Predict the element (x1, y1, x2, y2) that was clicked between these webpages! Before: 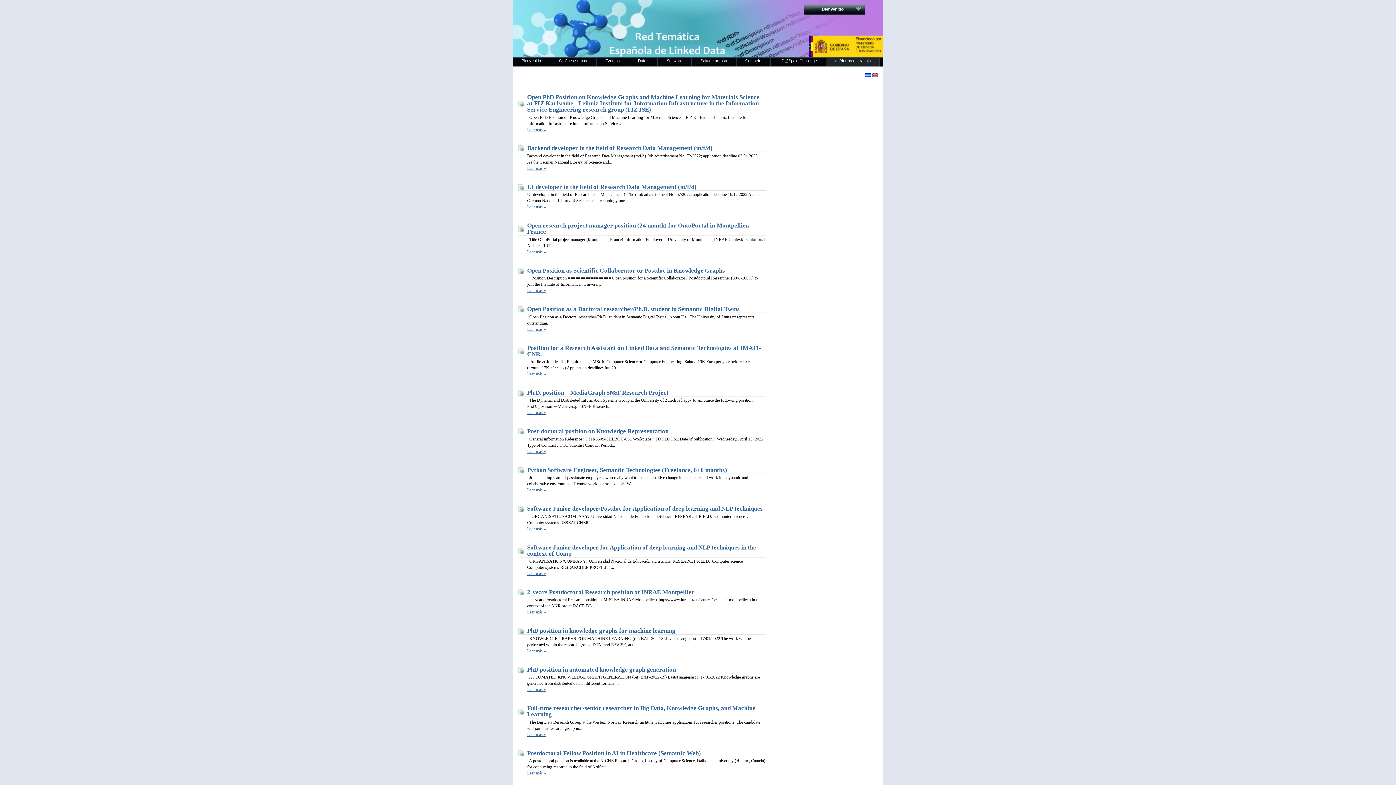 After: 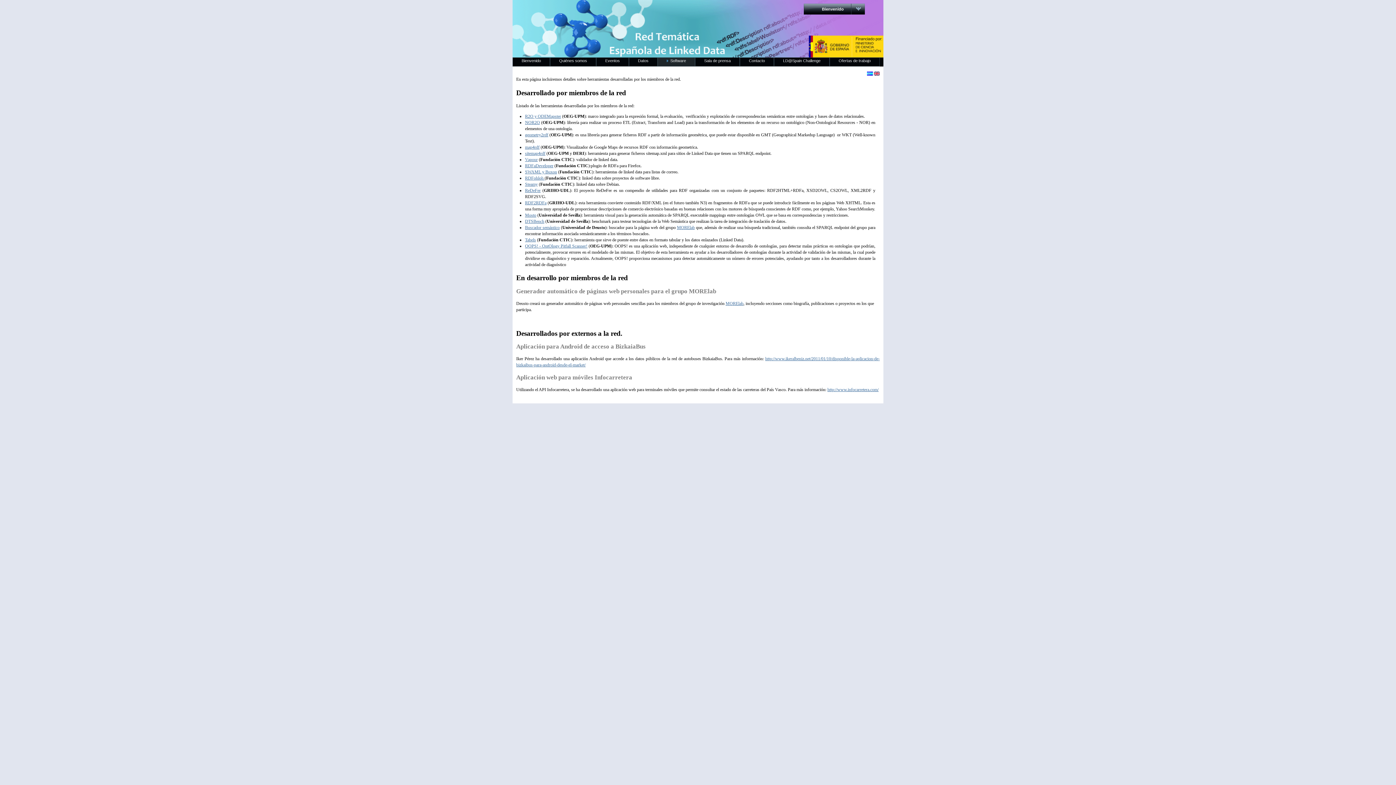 Action: bbox: (658, 57, 691, 66) label: Software